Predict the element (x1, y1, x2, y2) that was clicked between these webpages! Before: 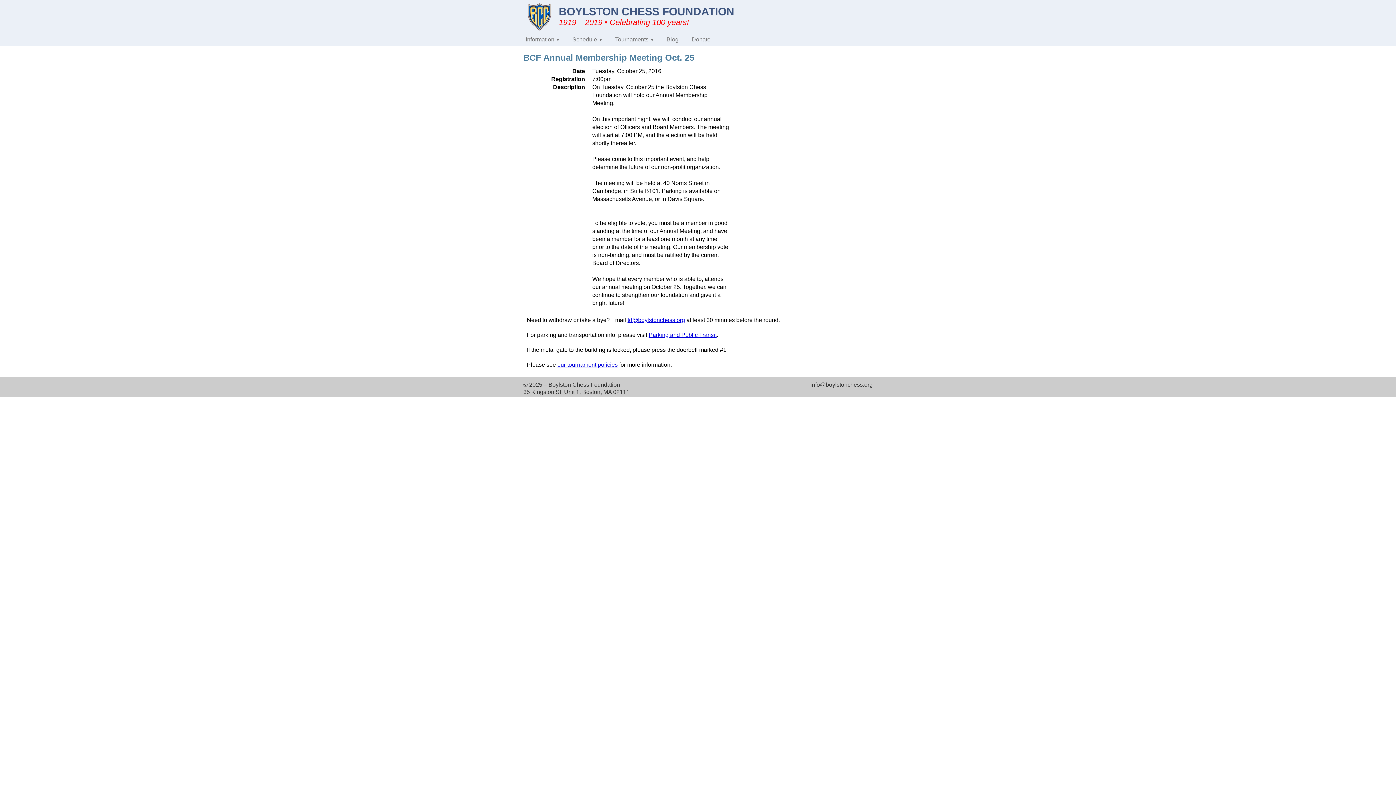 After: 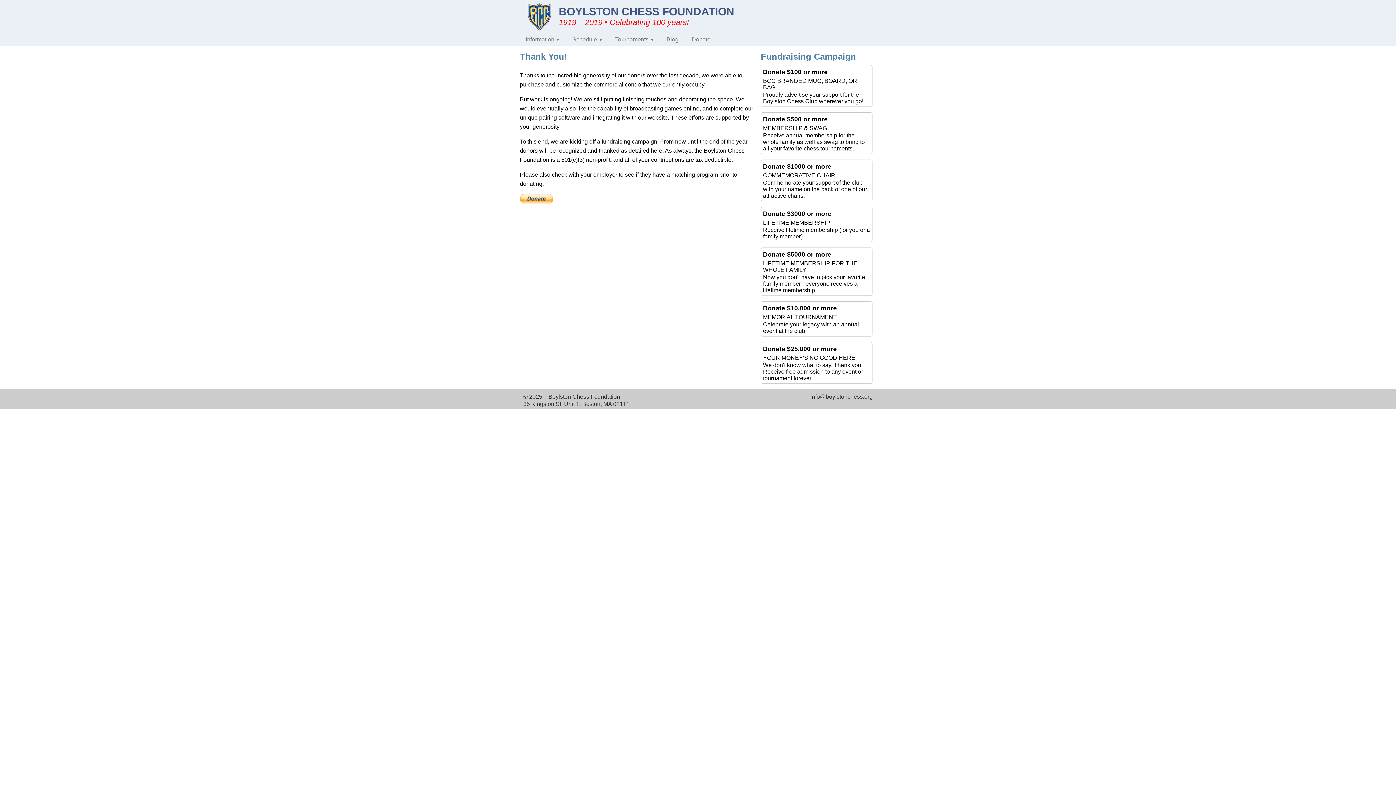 Action: label: Donate bbox: (686, 33, 716, 45)